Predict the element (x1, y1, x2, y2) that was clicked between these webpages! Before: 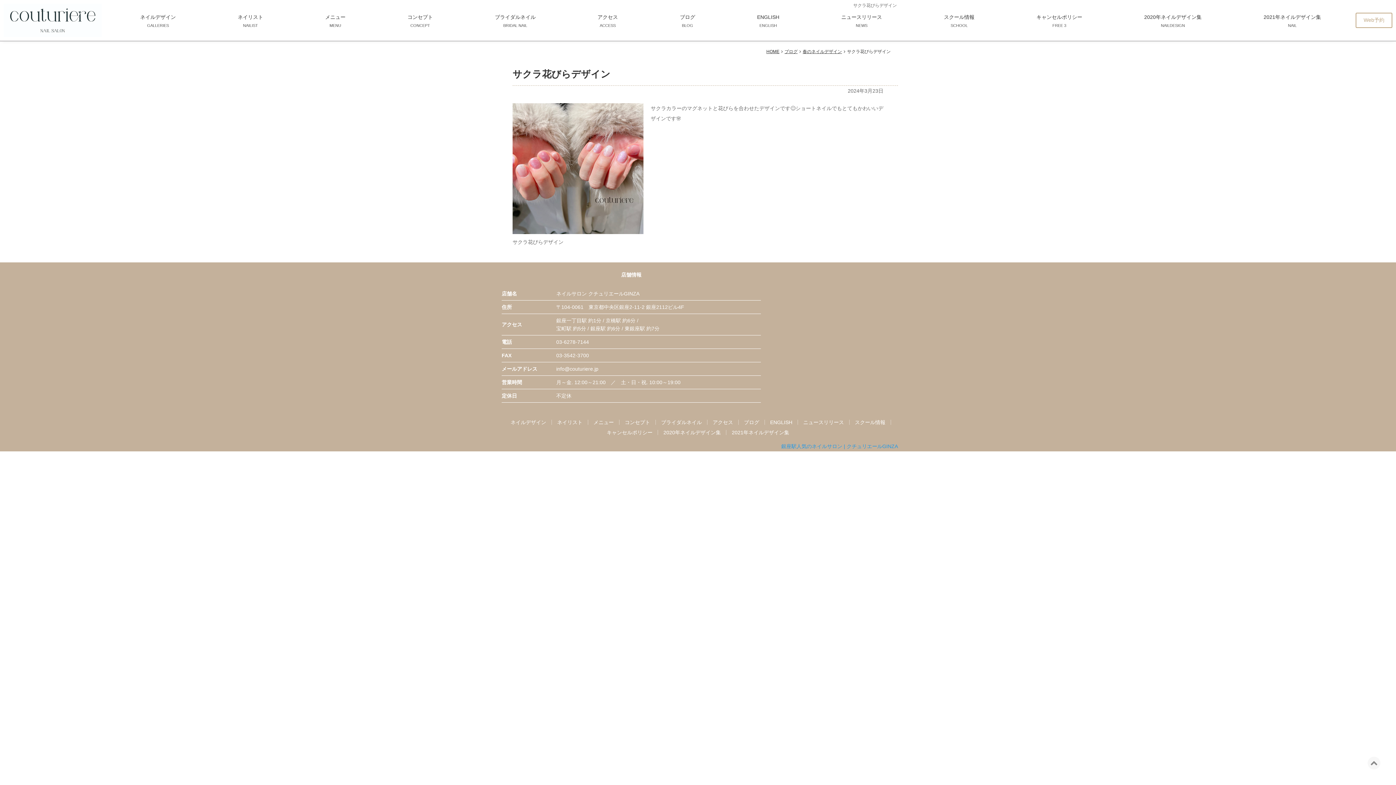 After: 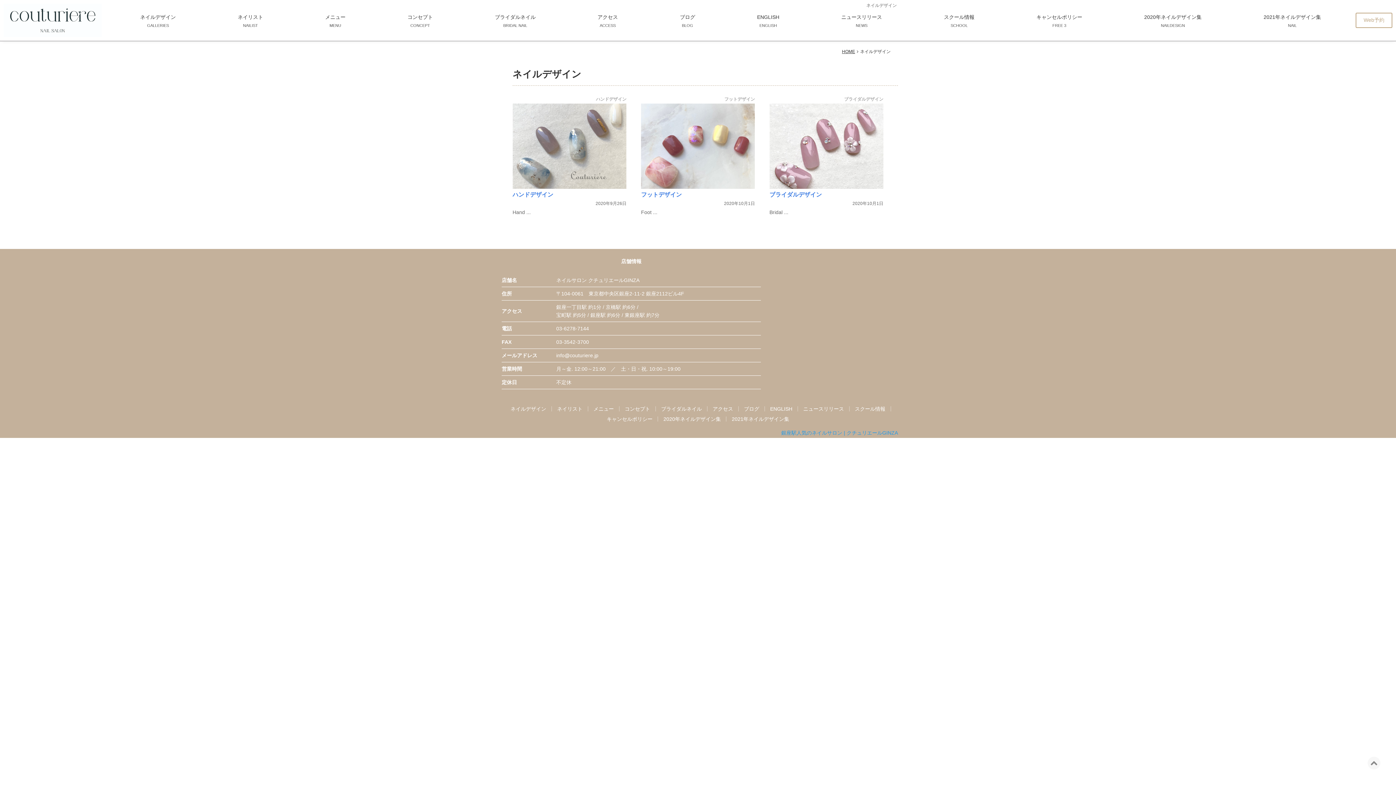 Action: bbox: (138, 8, 177, 32) label: ネイルデザイン